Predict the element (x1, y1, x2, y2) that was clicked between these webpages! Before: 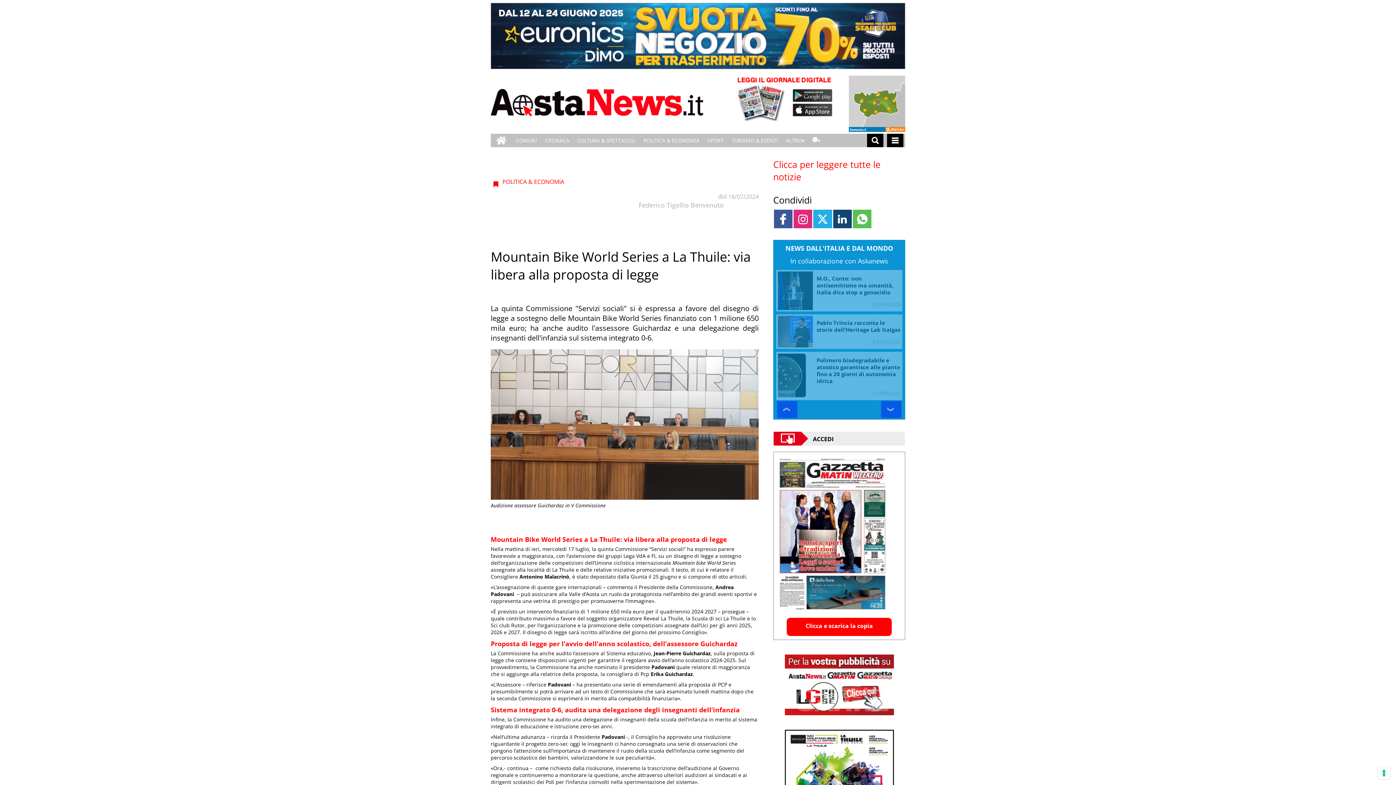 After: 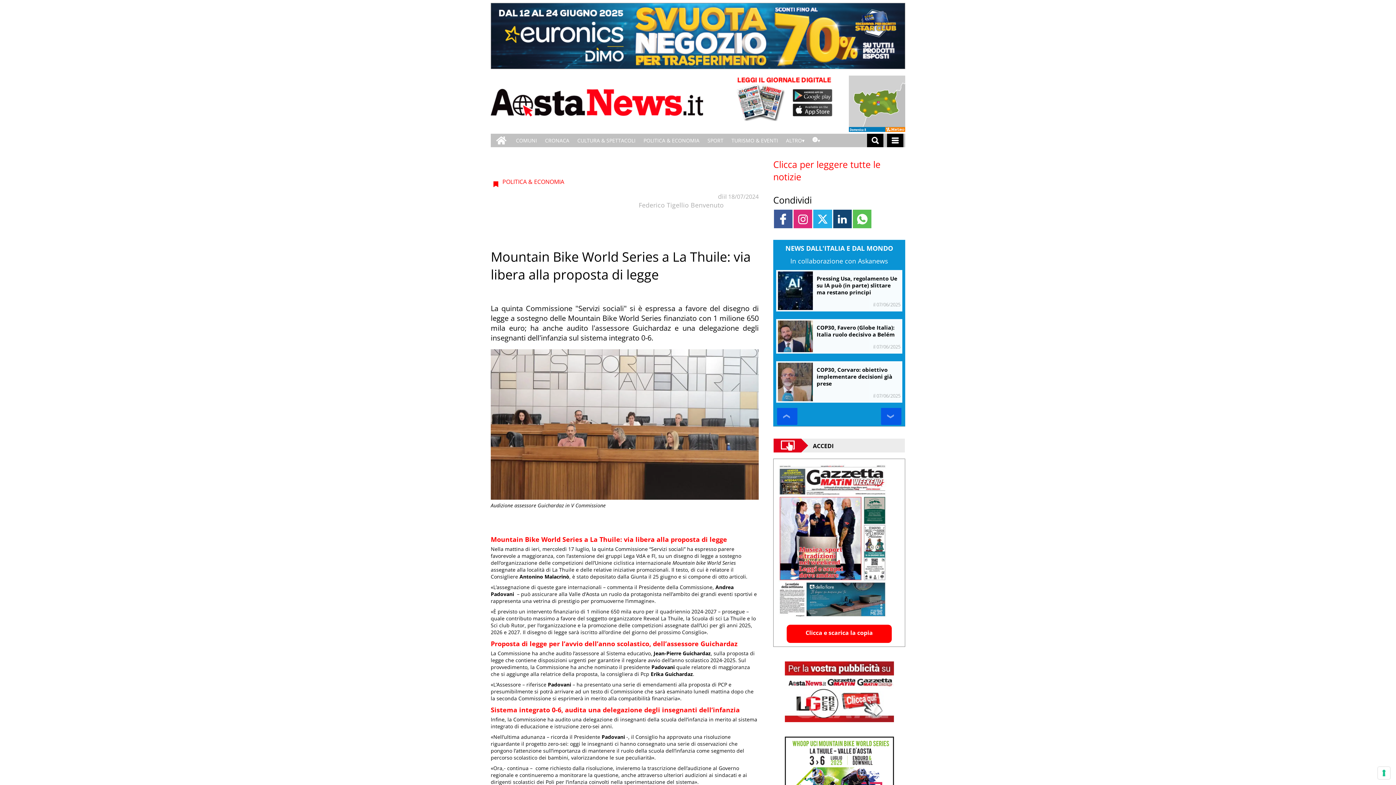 Action: label: Condividi bbox: (773, 182, 905, 206)